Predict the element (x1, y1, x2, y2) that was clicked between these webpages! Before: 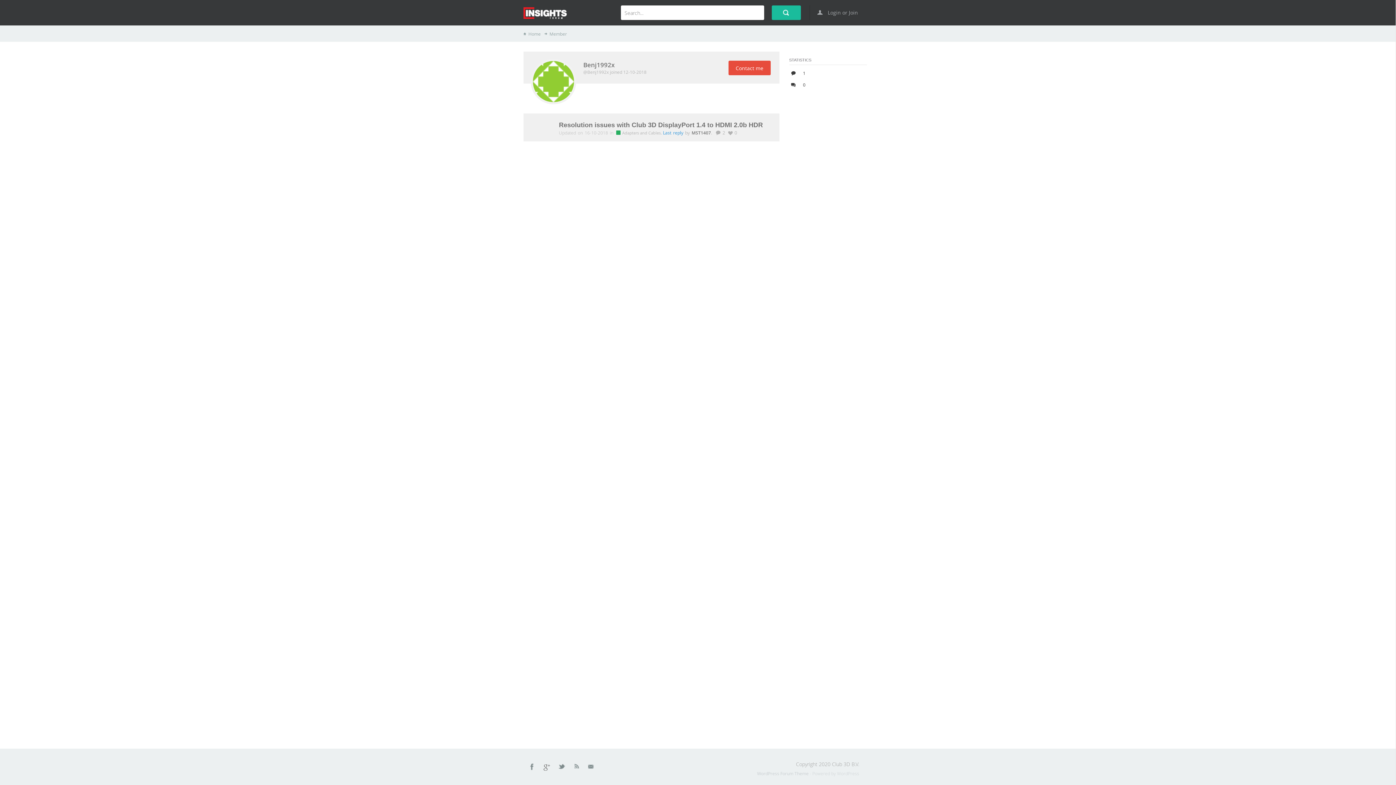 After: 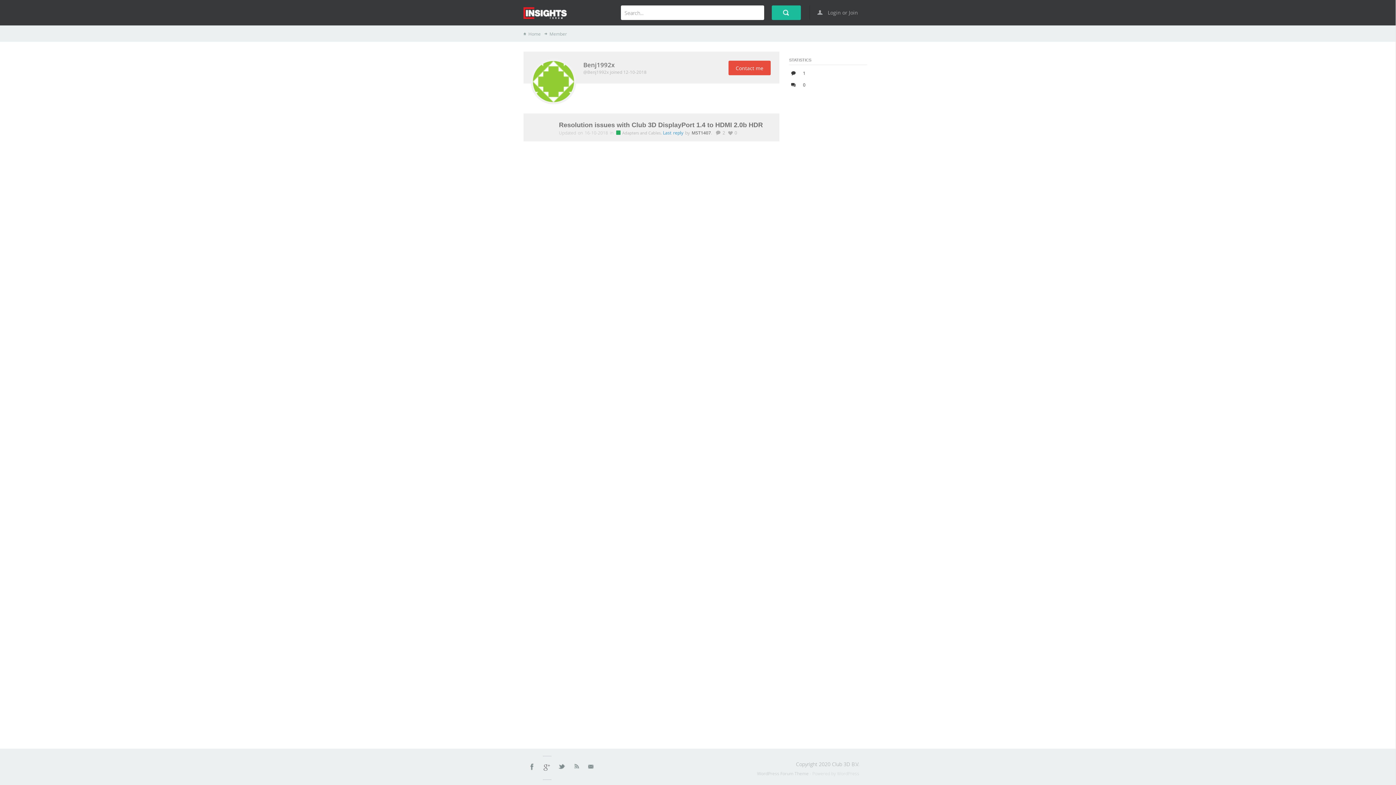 Action: bbox: (542, 764, 551, 772) label: Google+